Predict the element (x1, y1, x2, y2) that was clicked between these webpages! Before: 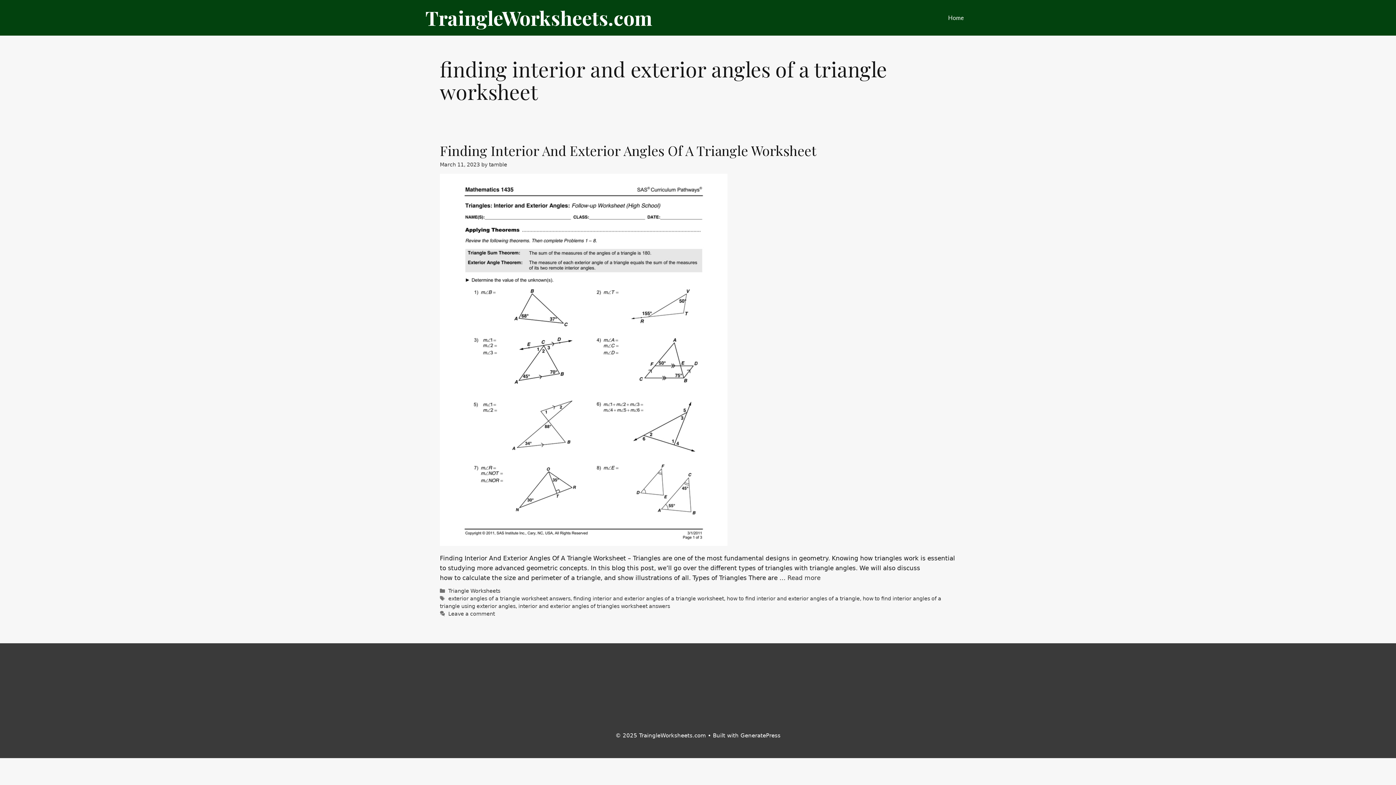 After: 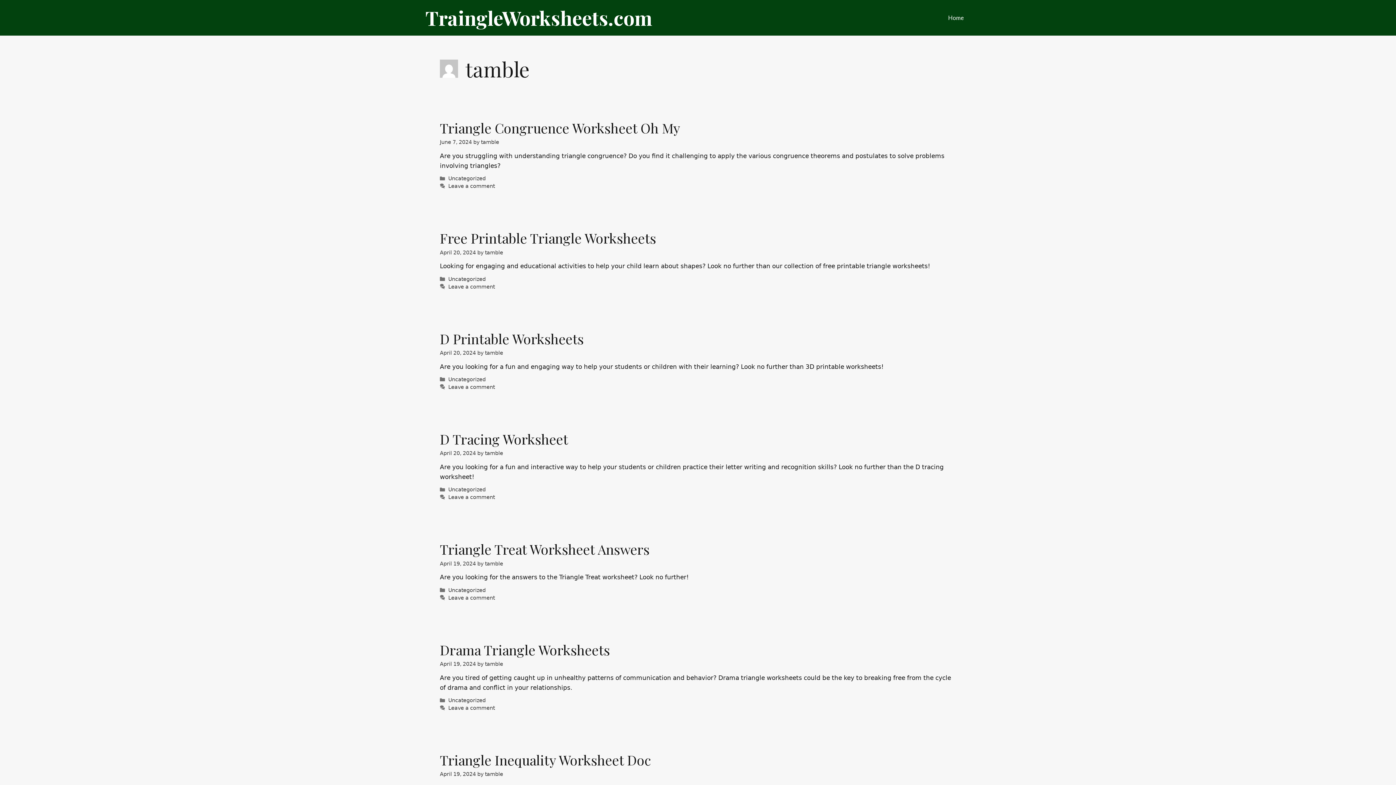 Action: label: tamble bbox: (489, 161, 507, 167)